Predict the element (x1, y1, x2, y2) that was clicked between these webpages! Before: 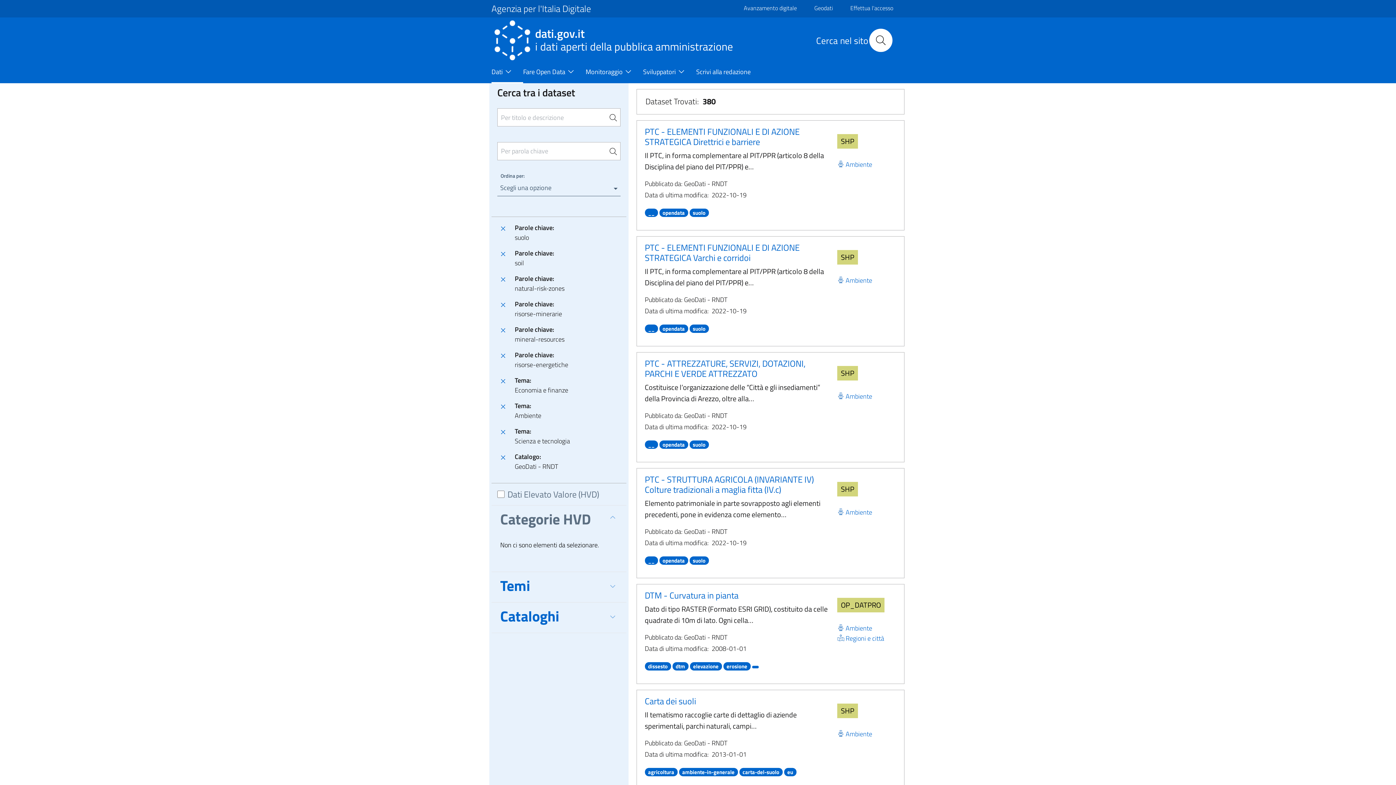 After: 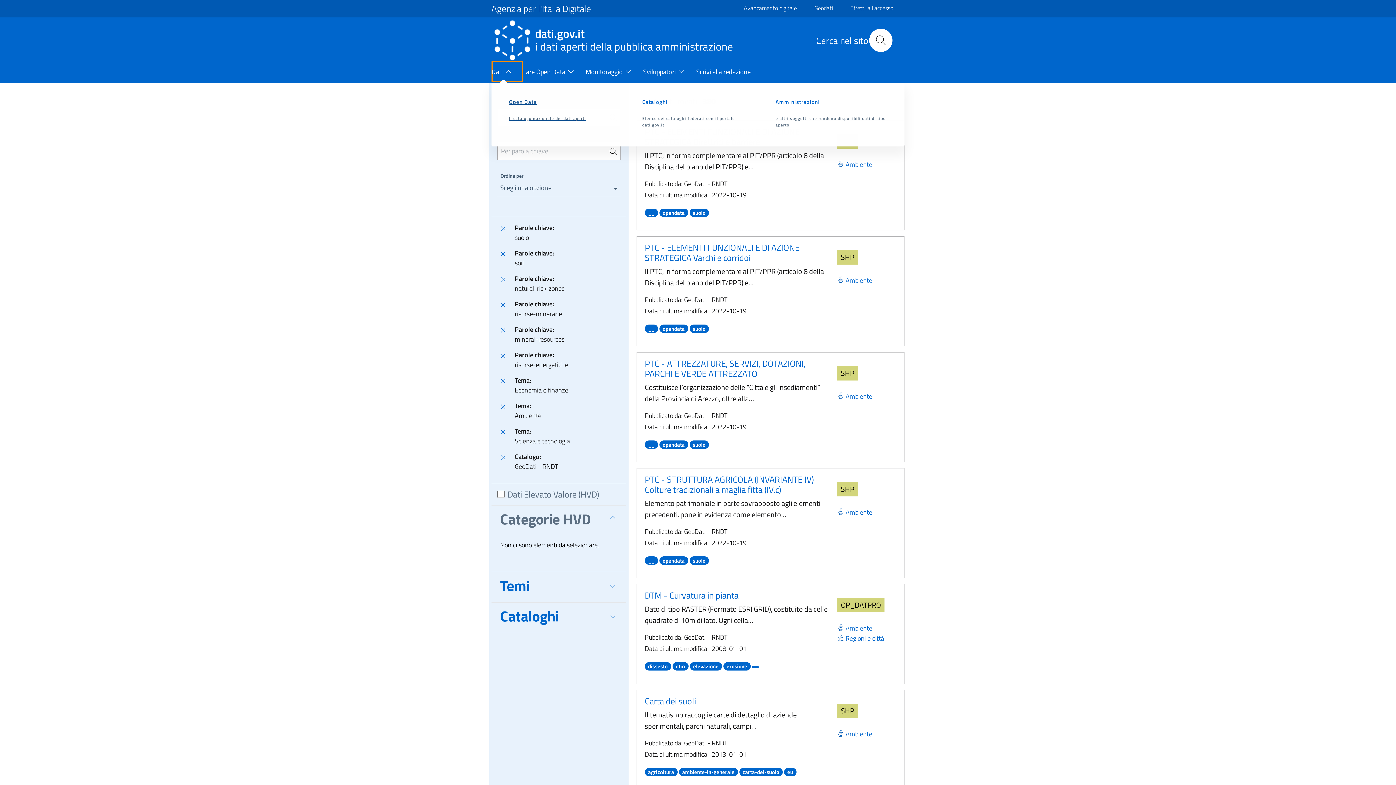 Action: bbox: (491, 61, 523, 83) label: Dati